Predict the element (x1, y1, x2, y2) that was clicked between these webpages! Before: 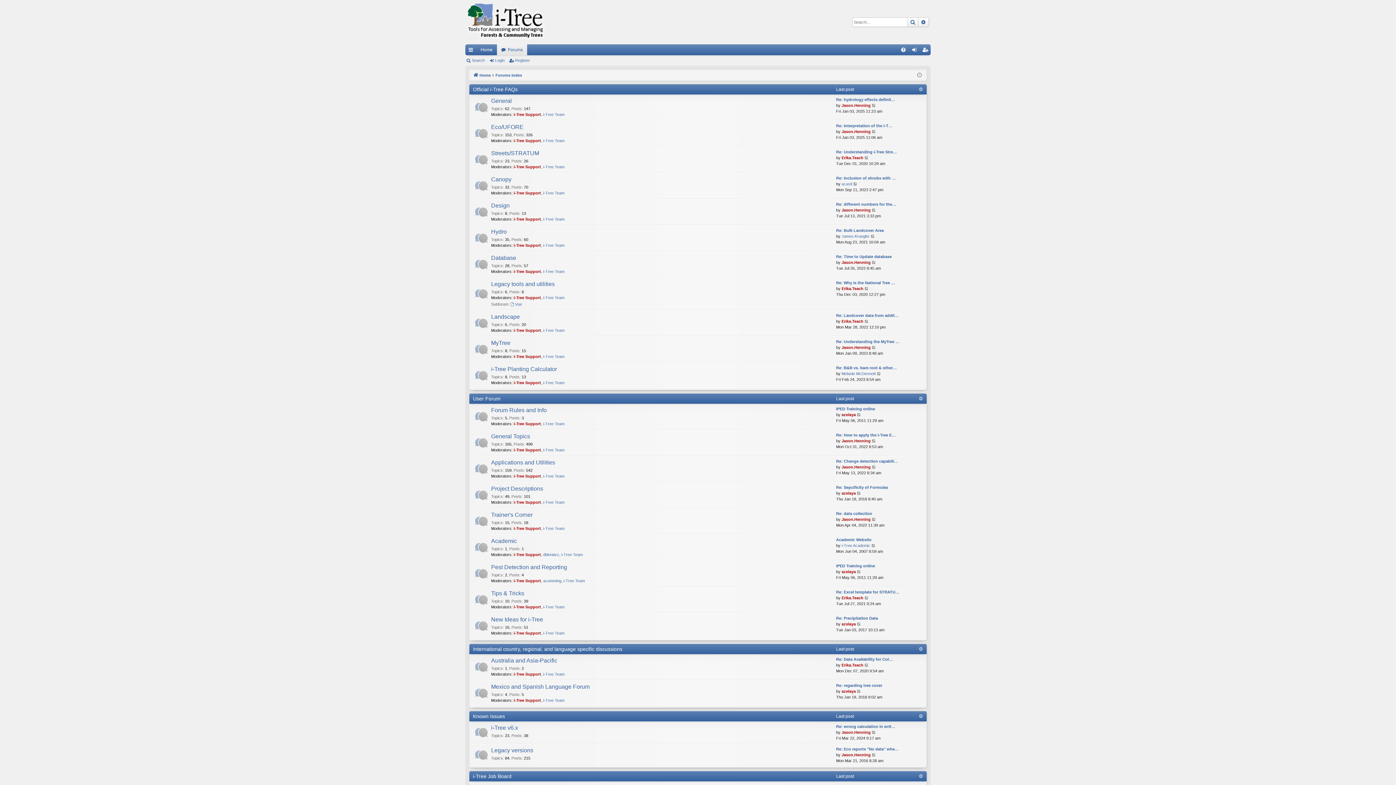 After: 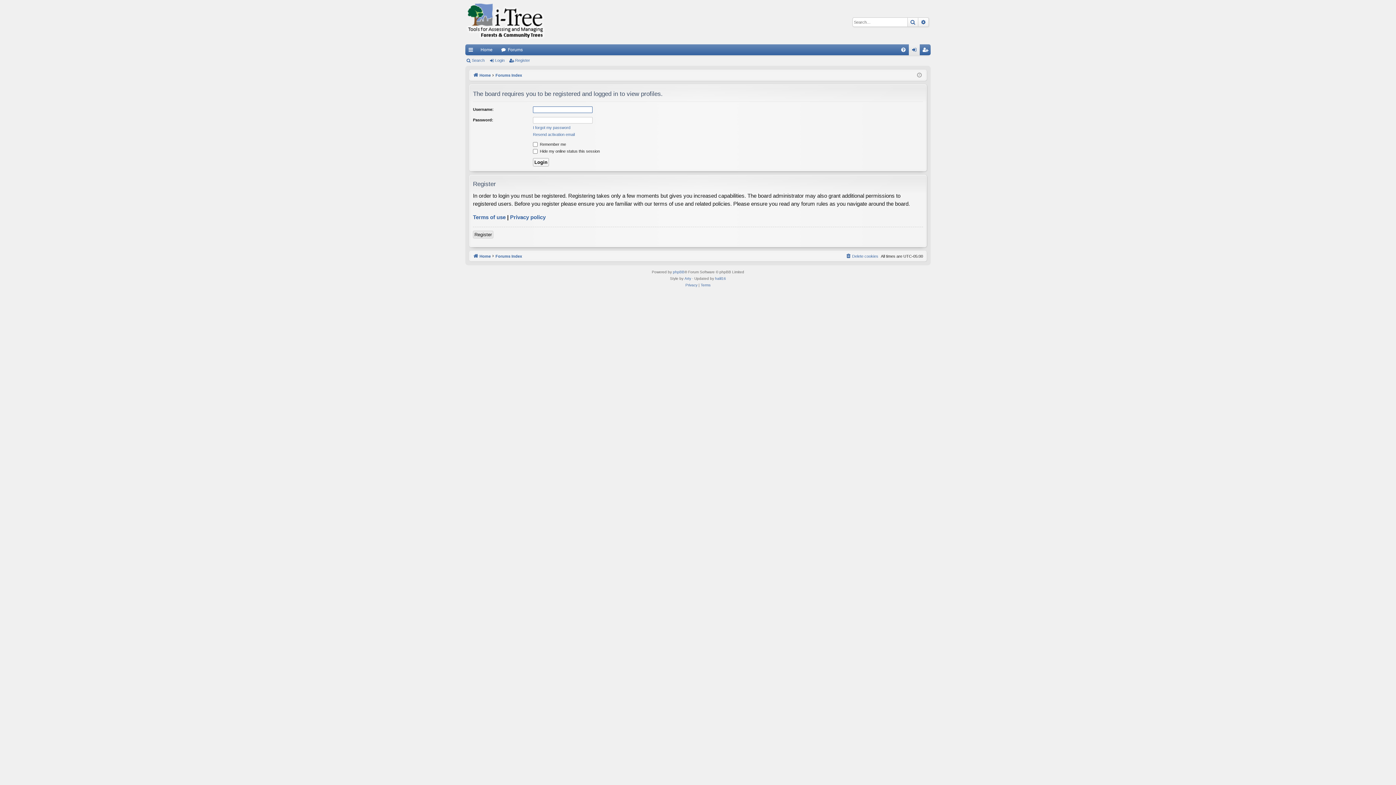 Action: bbox: (841, 465, 870, 469) label: Jason.Henning